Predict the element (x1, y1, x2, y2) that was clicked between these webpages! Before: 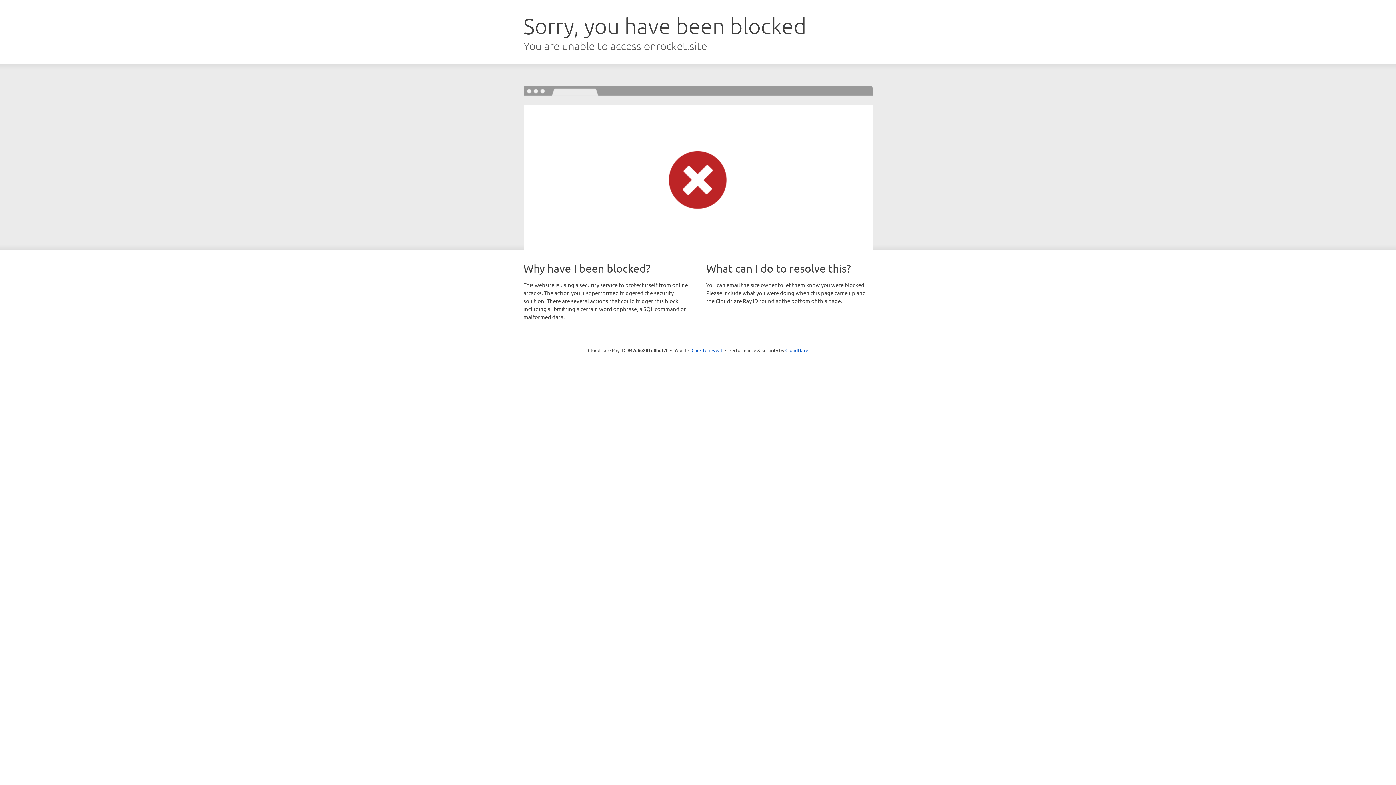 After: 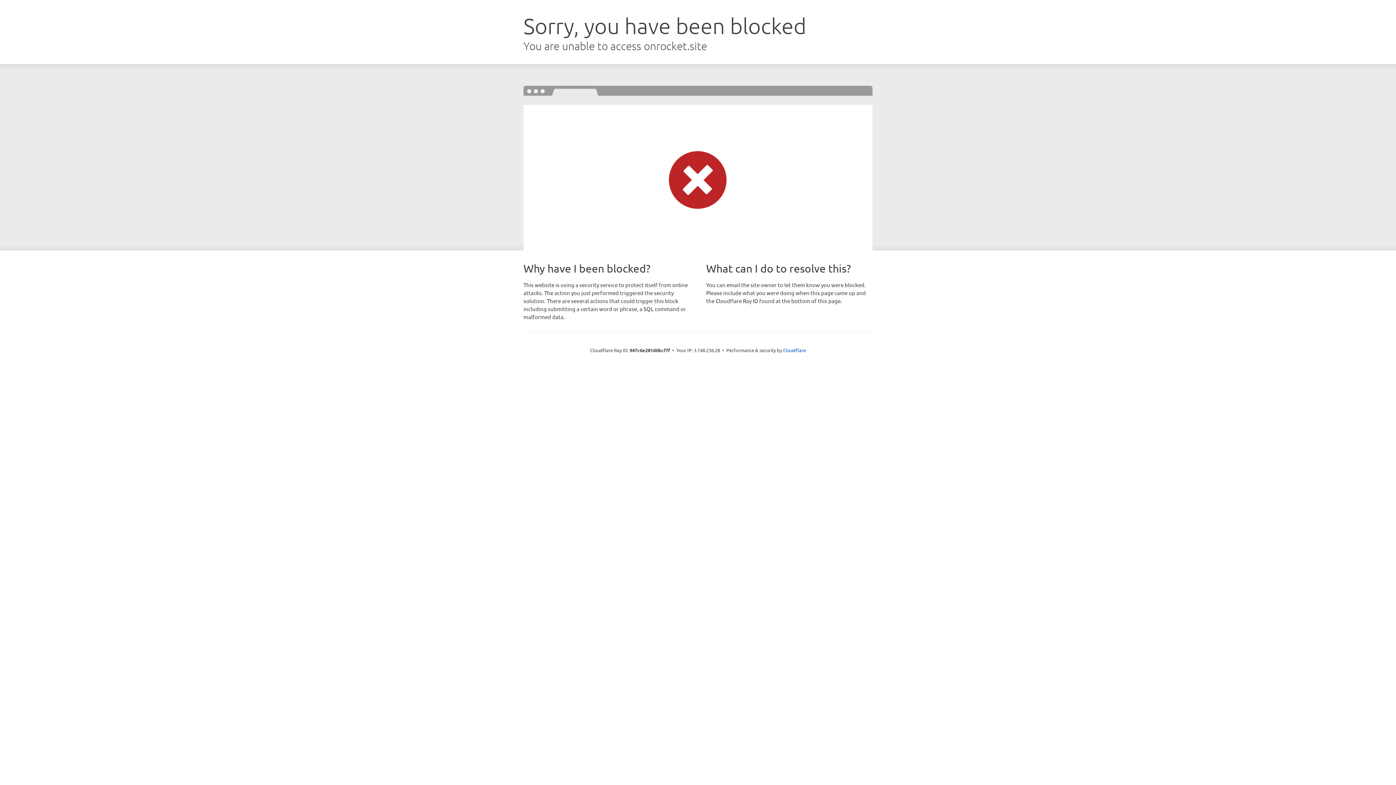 Action: bbox: (691, 346, 722, 353) label: Click to reveal